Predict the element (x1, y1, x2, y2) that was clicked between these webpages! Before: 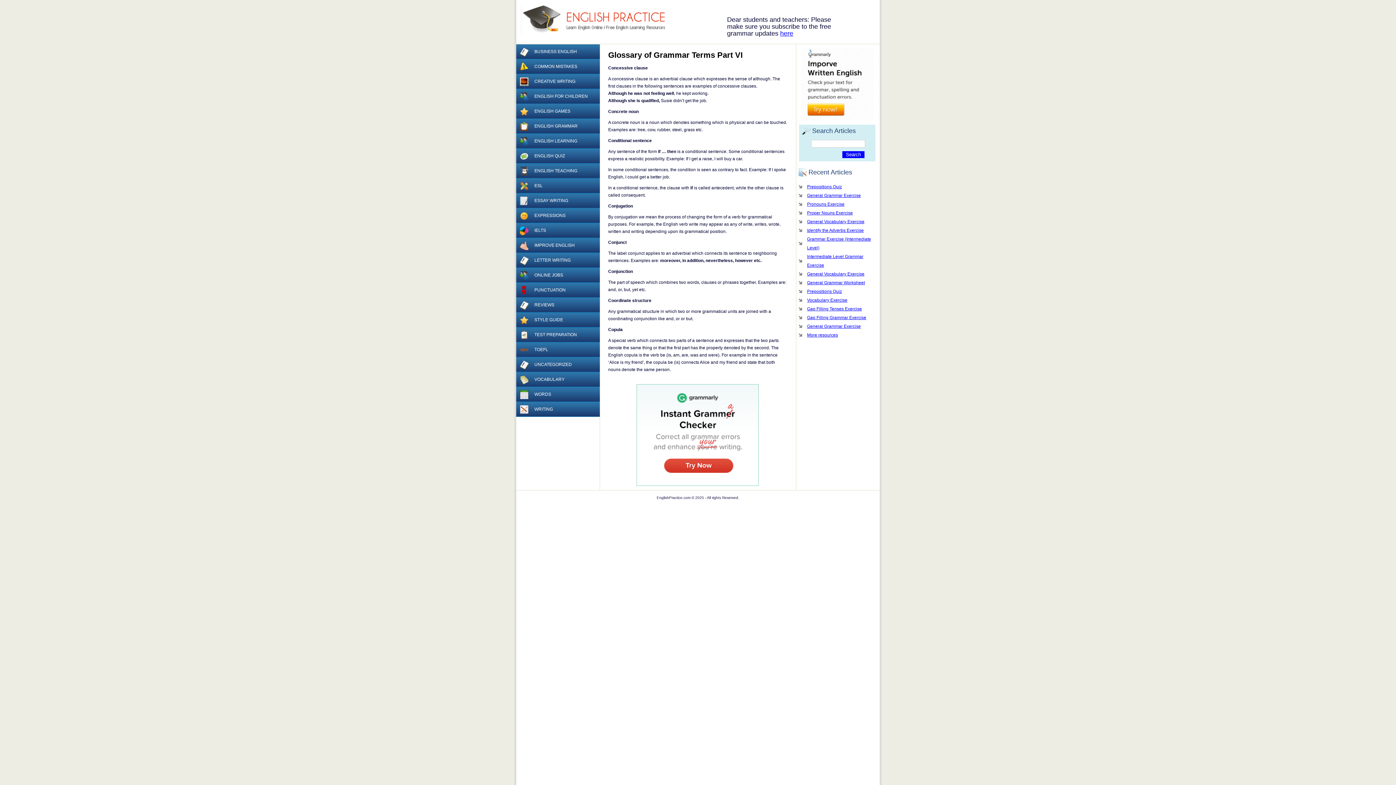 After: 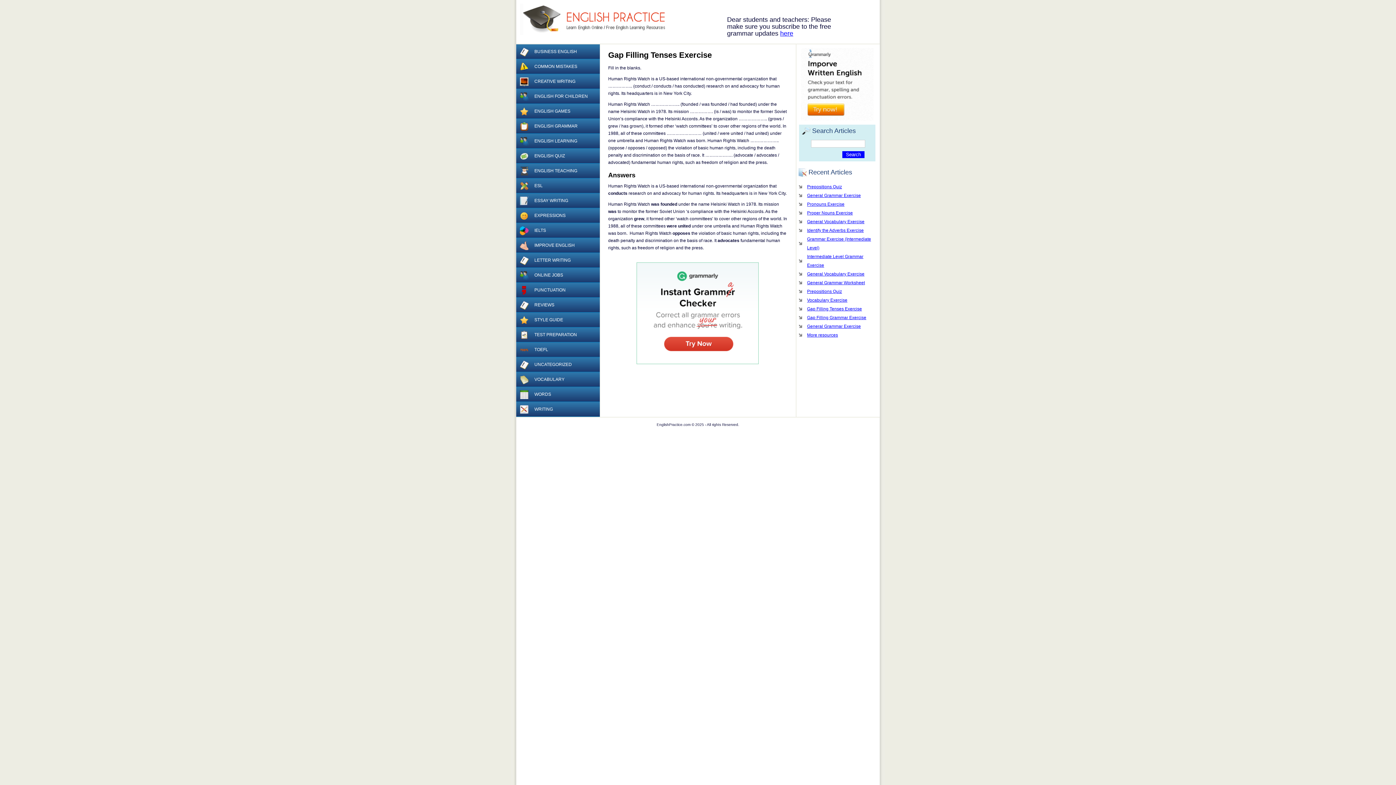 Action: label: Gap Filling Tenses Exercise bbox: (798, 304, 876, 313)